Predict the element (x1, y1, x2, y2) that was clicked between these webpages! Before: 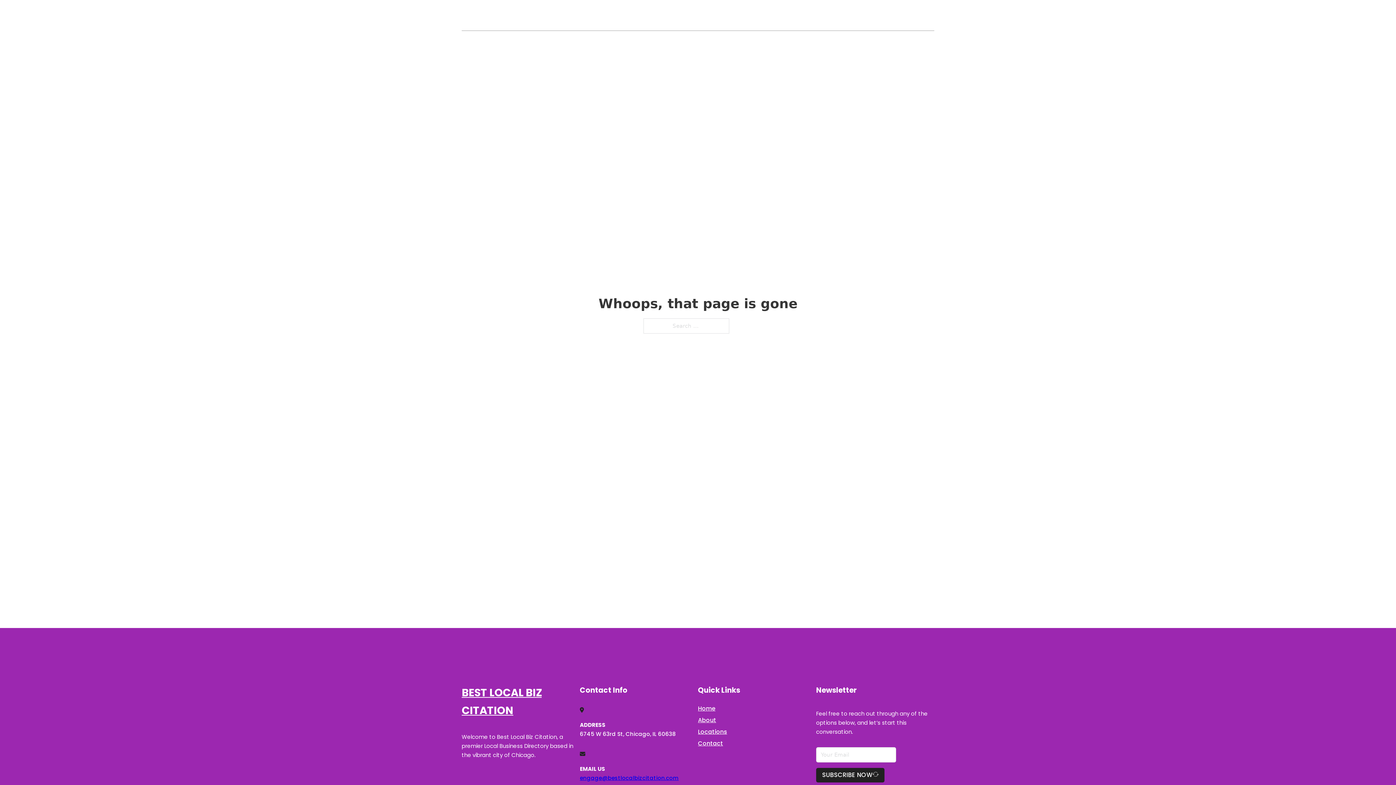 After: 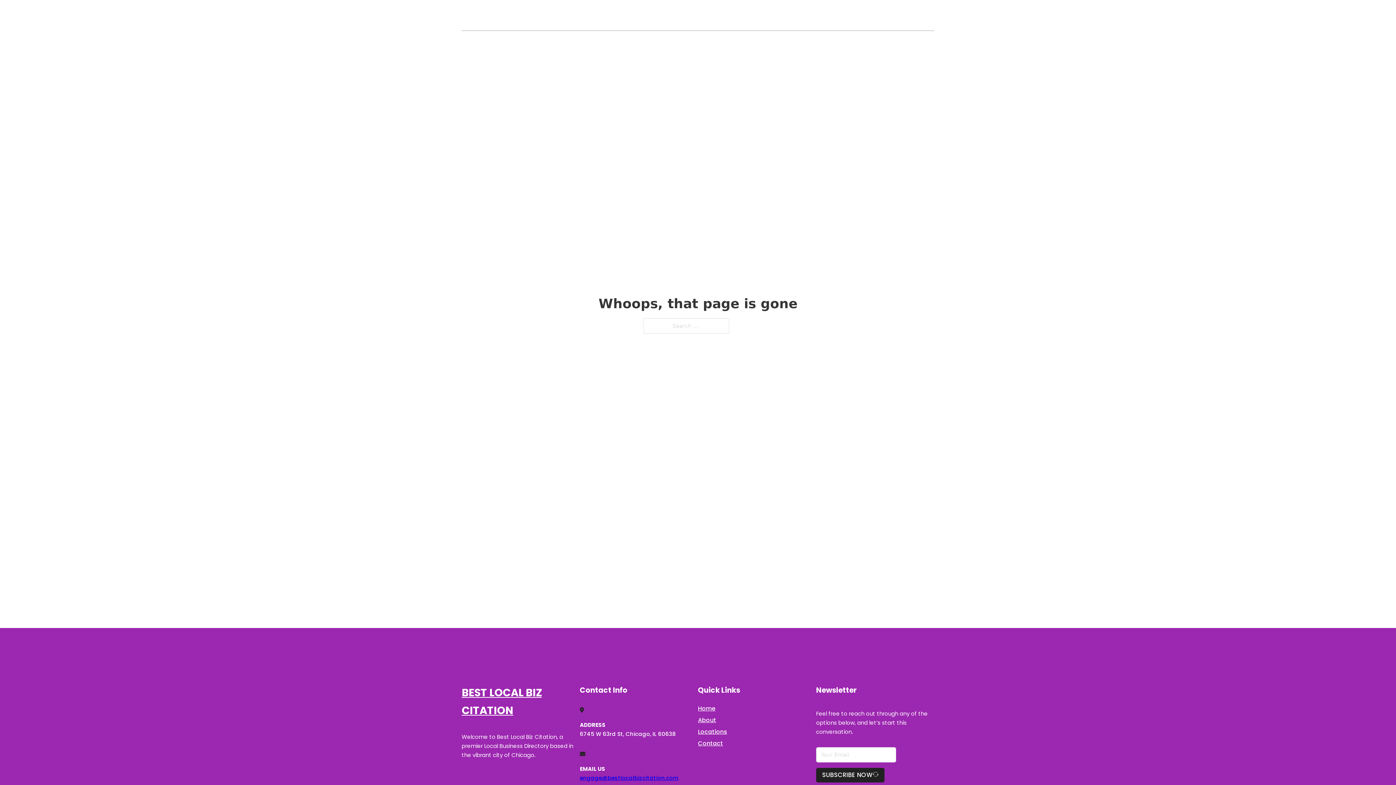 Action: label: engage@bestlocalbizcitation.com bbox: (580, 774, 678, 782)